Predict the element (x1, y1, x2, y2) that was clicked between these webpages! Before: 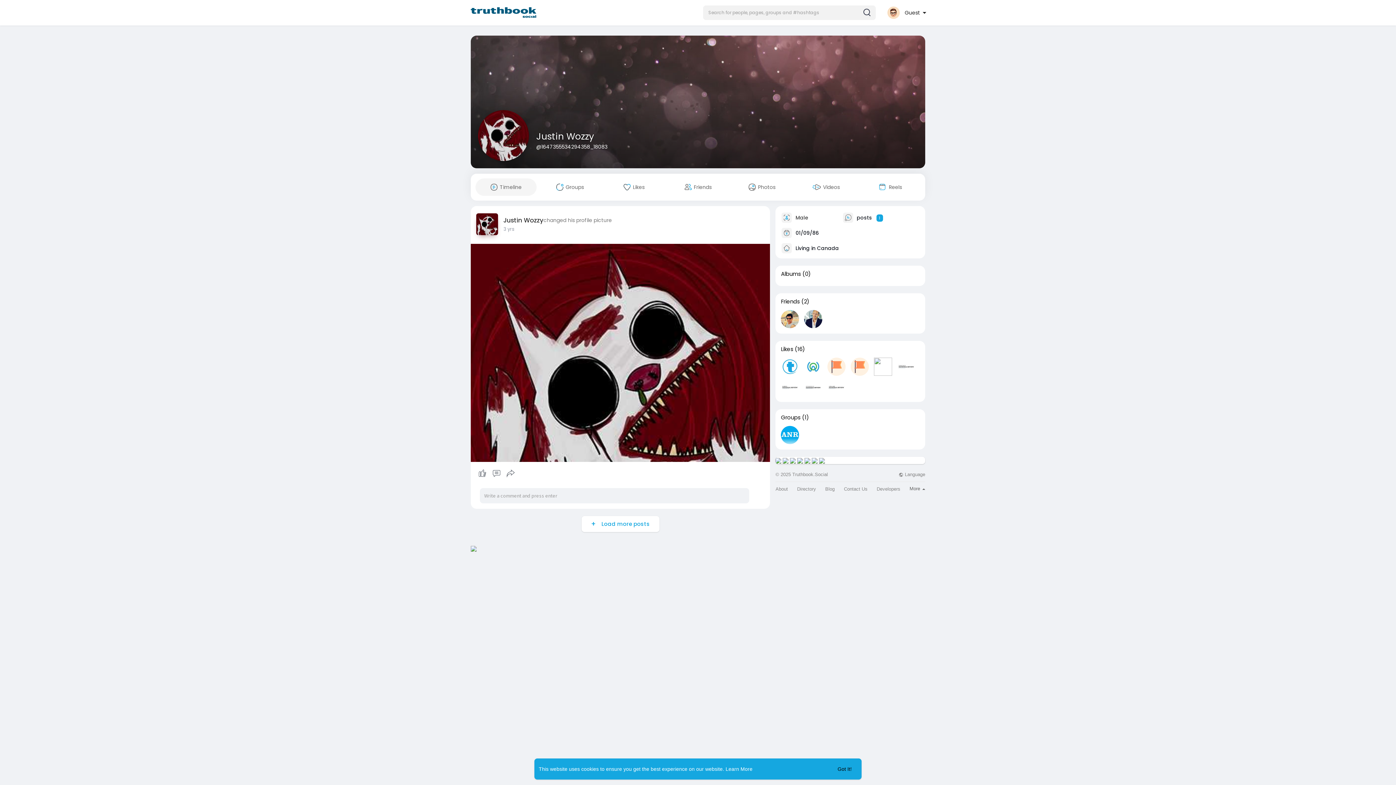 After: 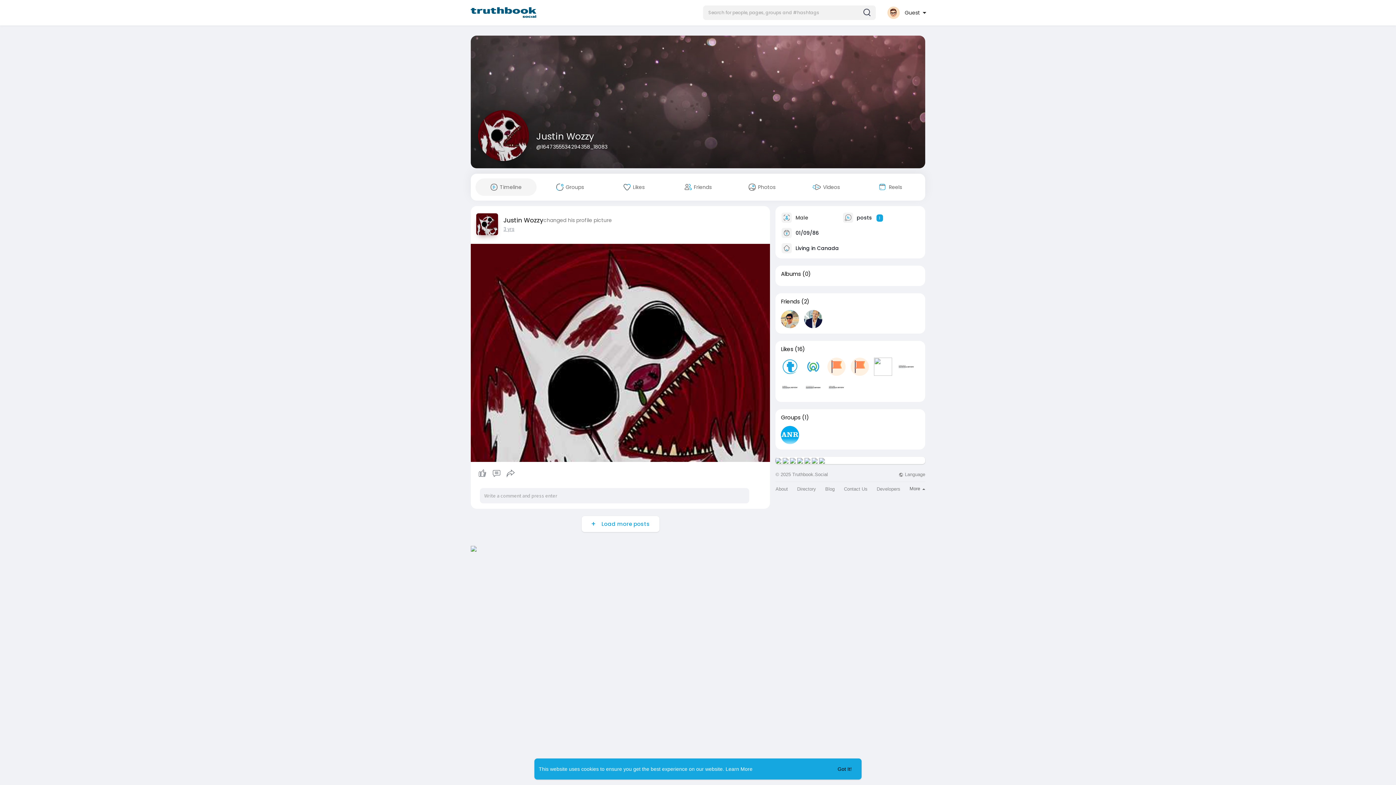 Action: label: 3 yrs bbox: (503, 225, 514, 232)